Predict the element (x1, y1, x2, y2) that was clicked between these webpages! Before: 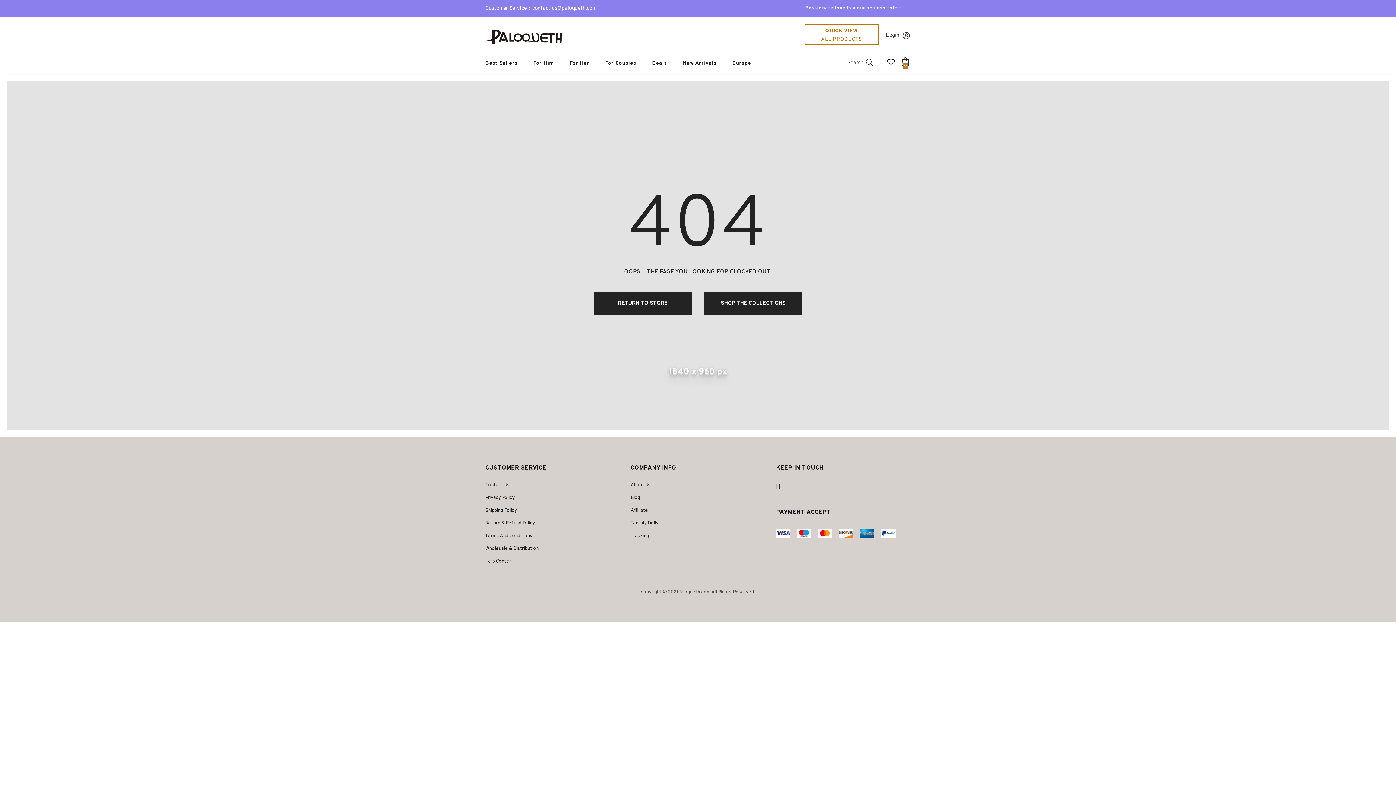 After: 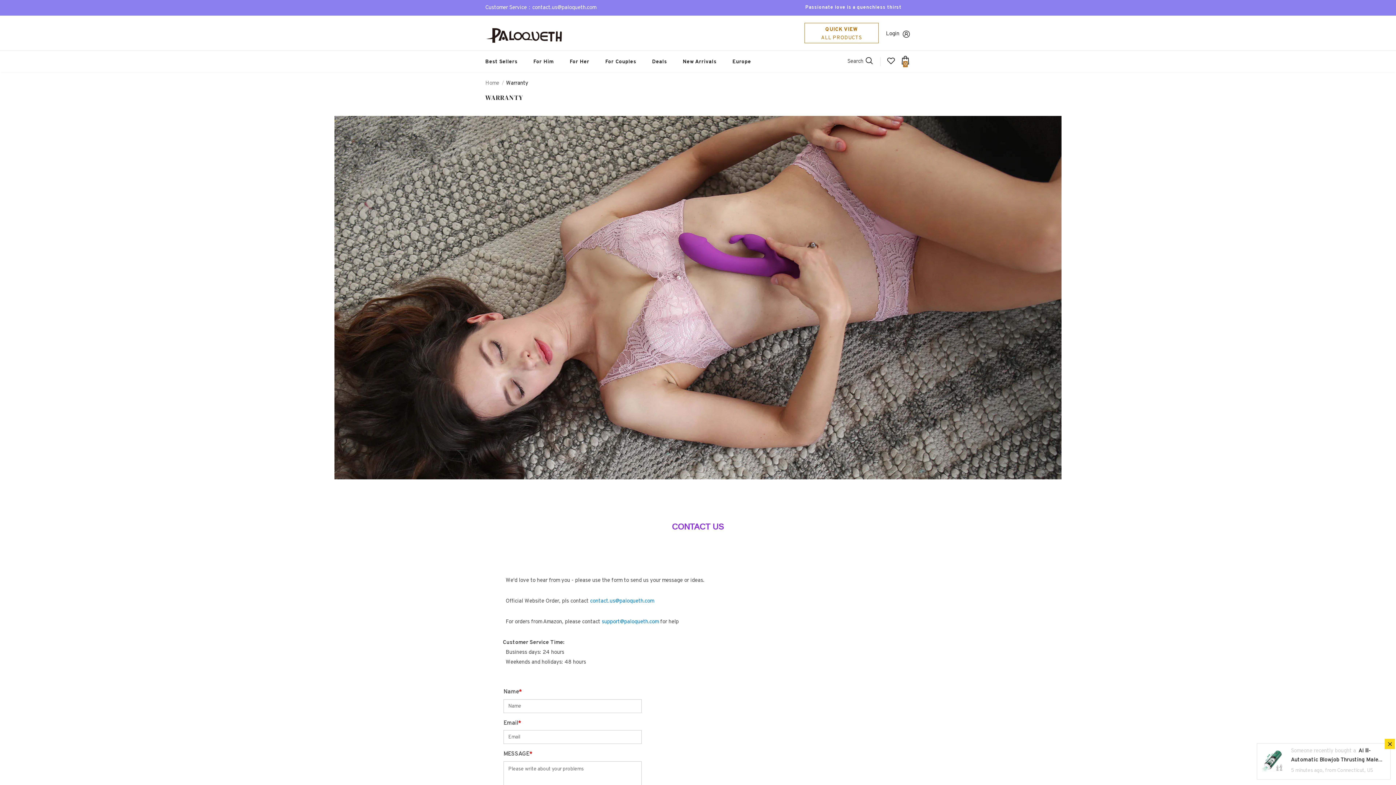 Action: bbox: (485, 479, 509, 492) label: Contact Us